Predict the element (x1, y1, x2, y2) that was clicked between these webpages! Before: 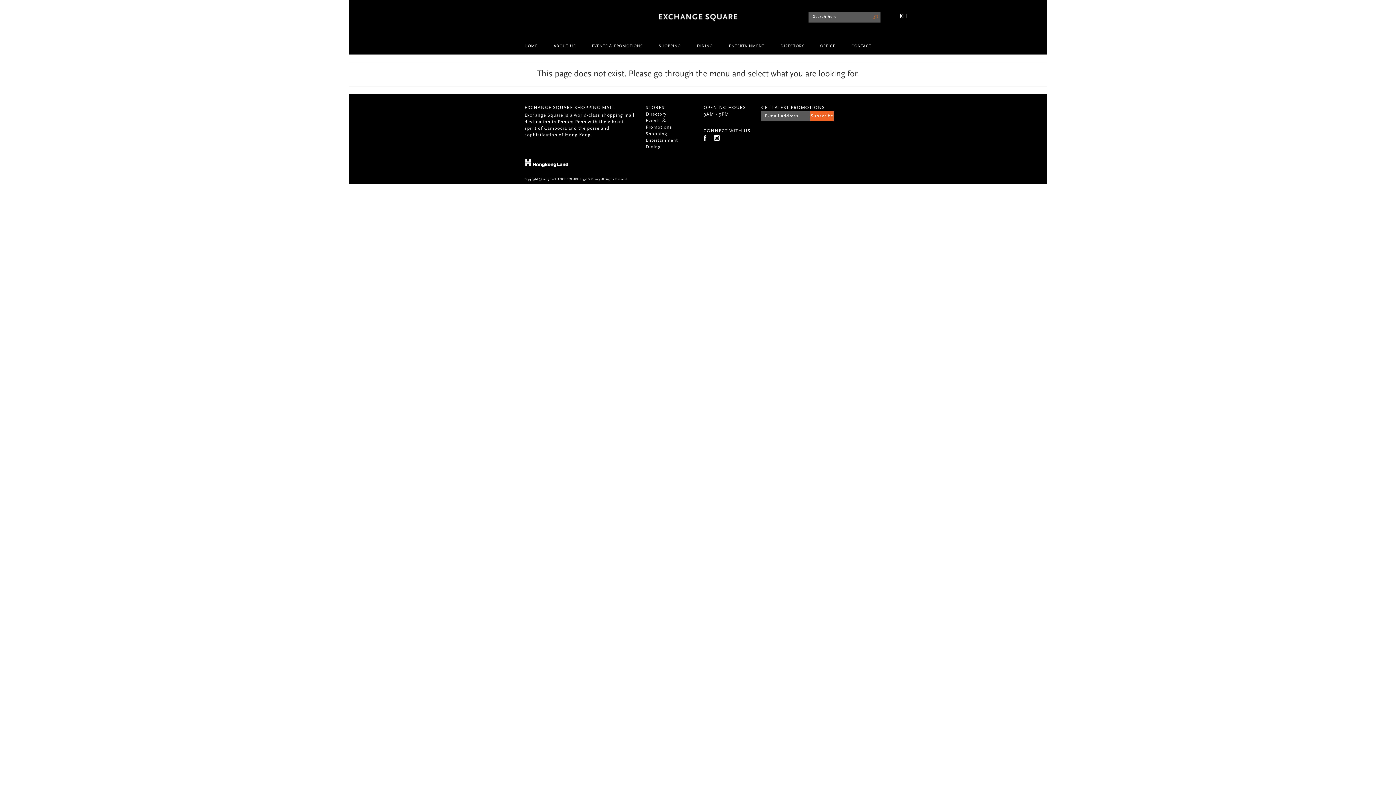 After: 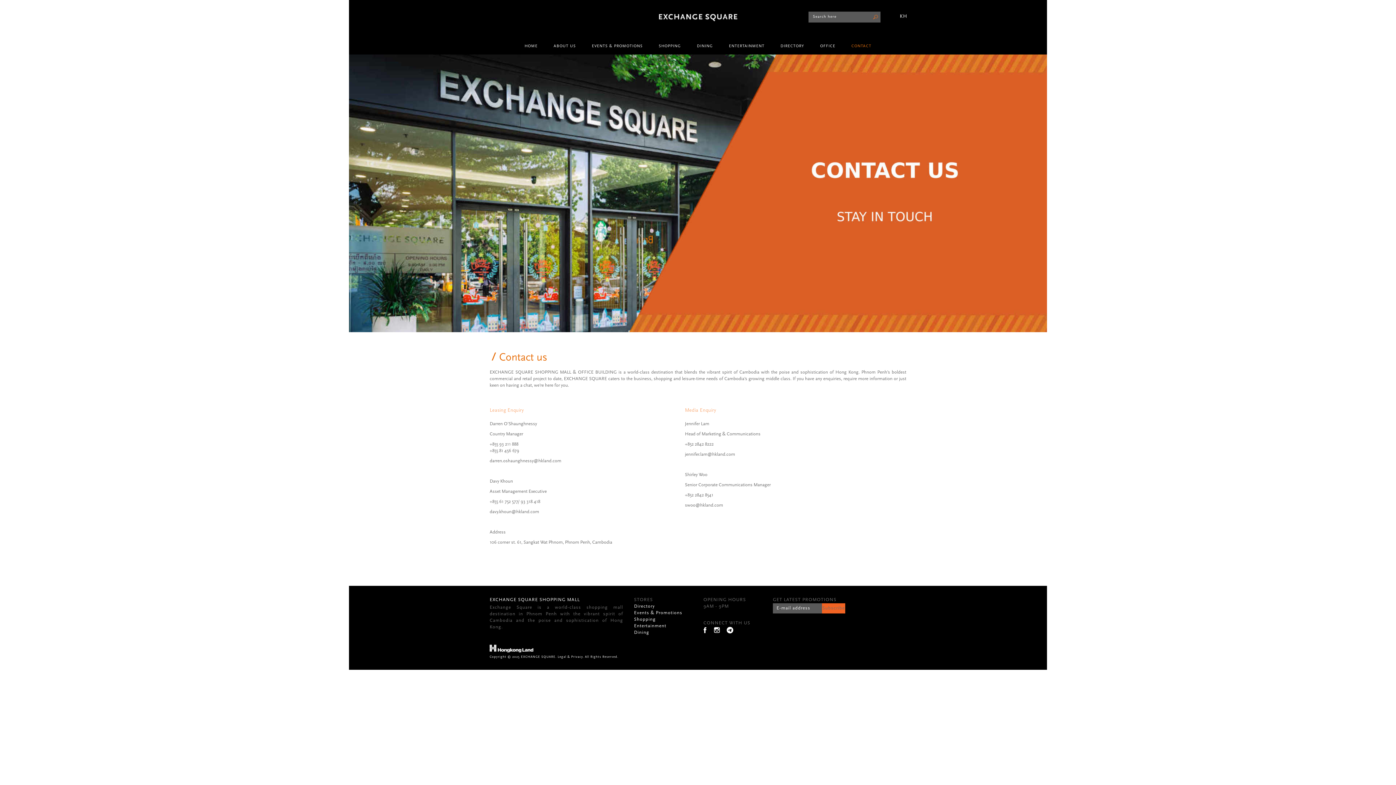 Action: bbox: (851, 44, 871, 48) label: CONTACT